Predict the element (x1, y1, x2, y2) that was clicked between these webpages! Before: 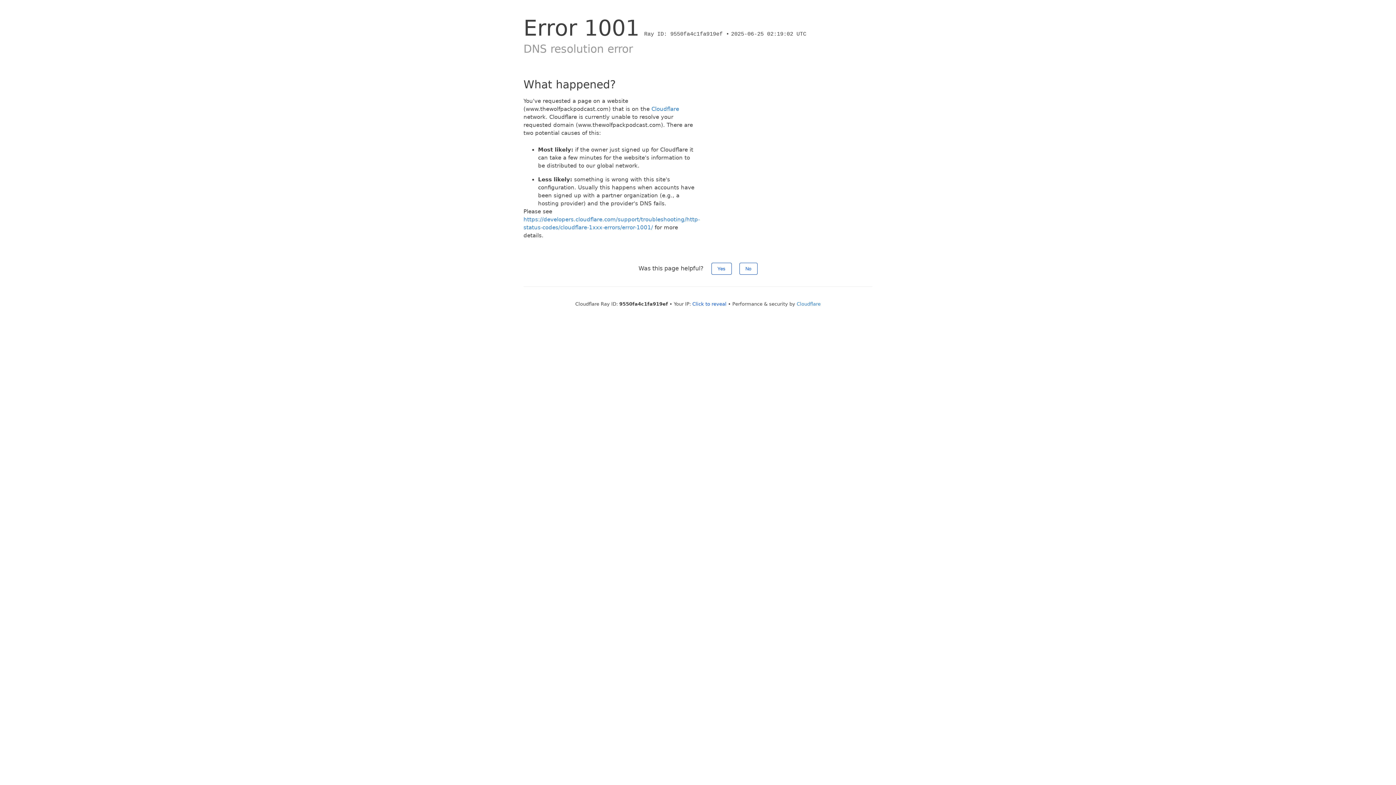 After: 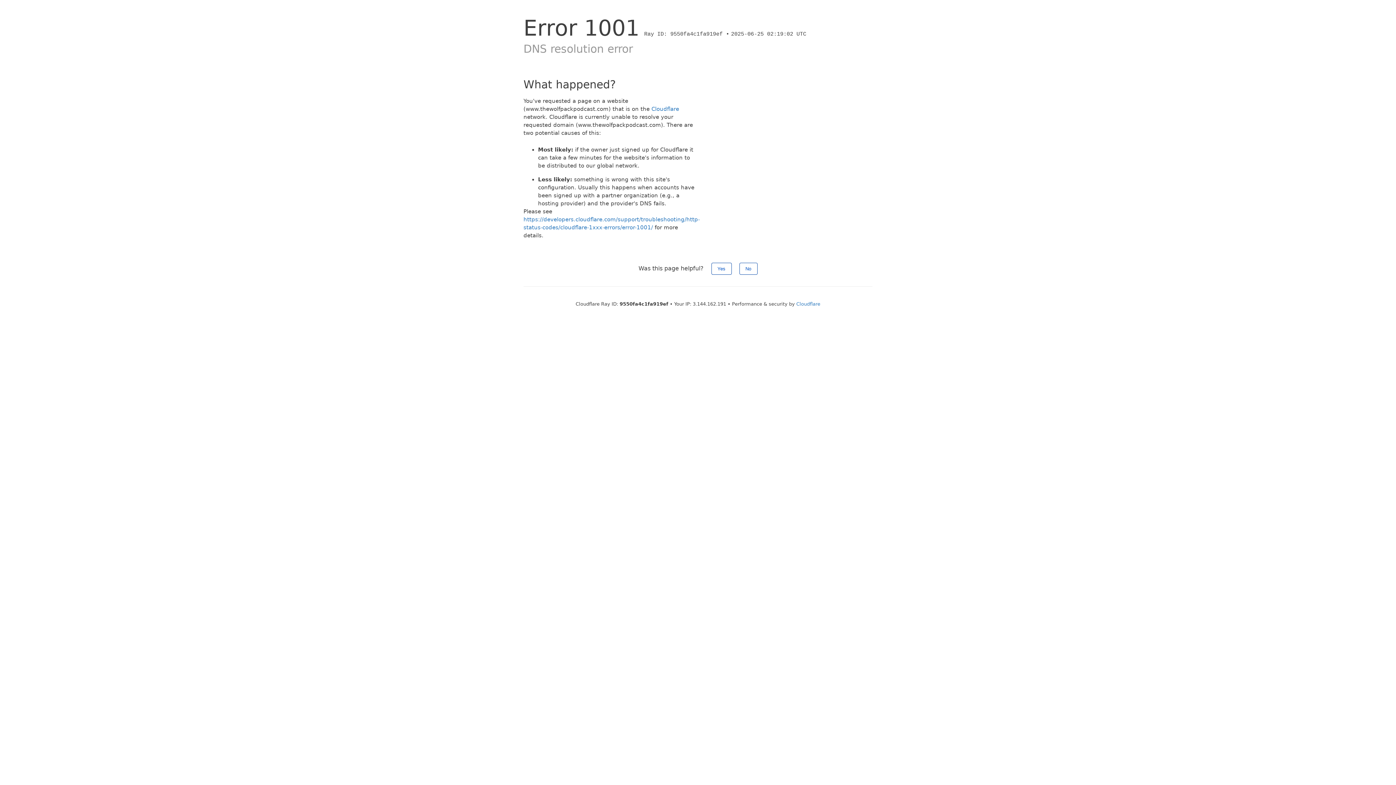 Action: label: Click to reveal bbox: (692, 301, 726, 306)